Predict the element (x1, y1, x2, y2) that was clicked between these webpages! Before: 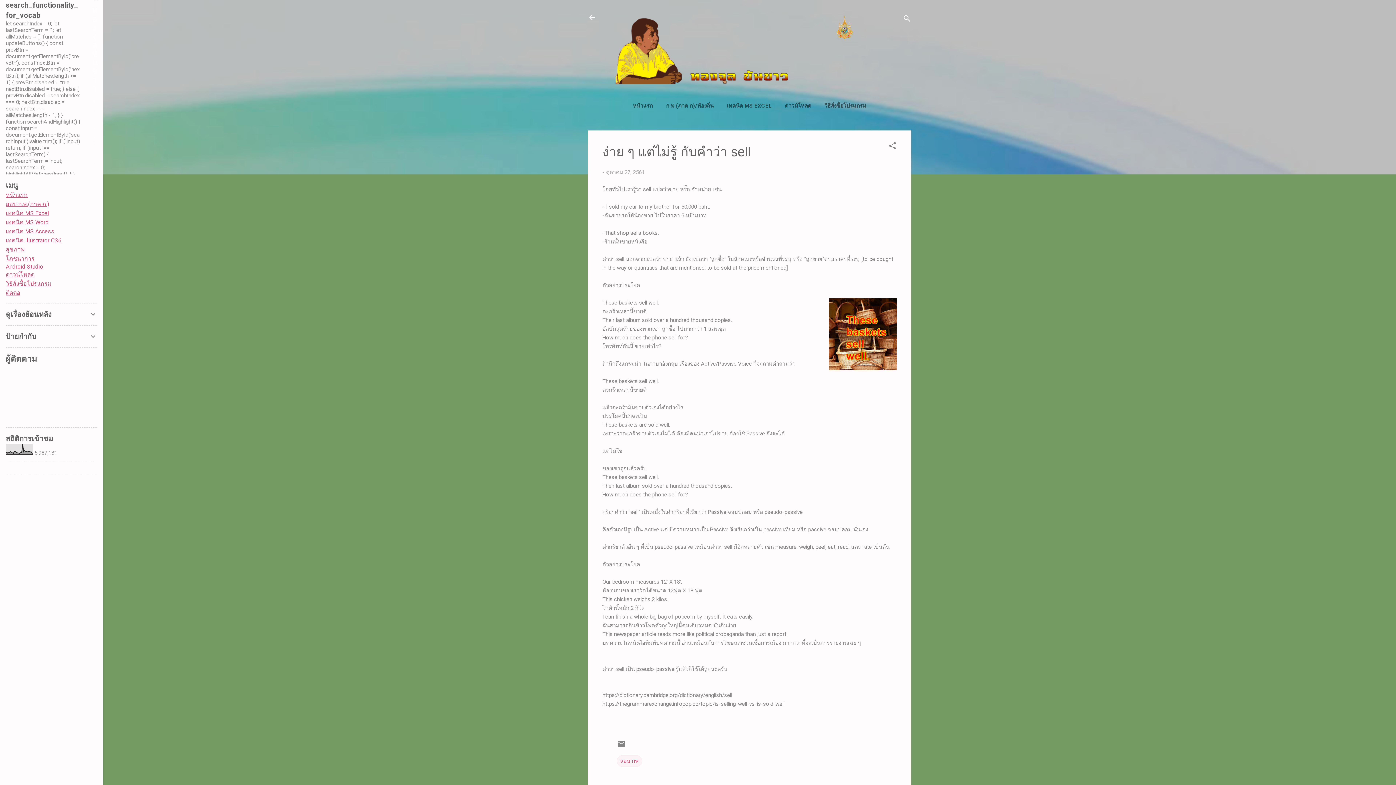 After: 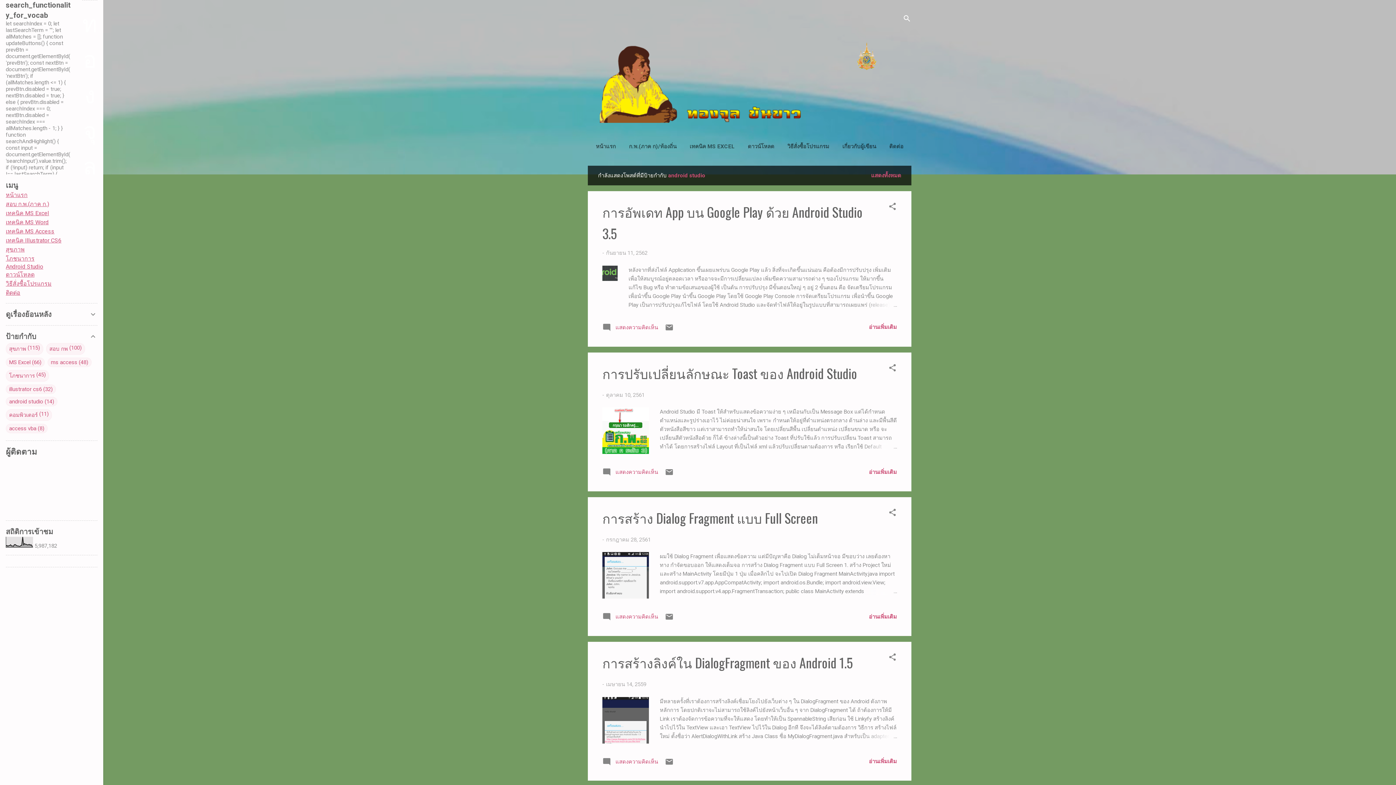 Action: bbox: (5, 263, 43, 270) label: Android Studio